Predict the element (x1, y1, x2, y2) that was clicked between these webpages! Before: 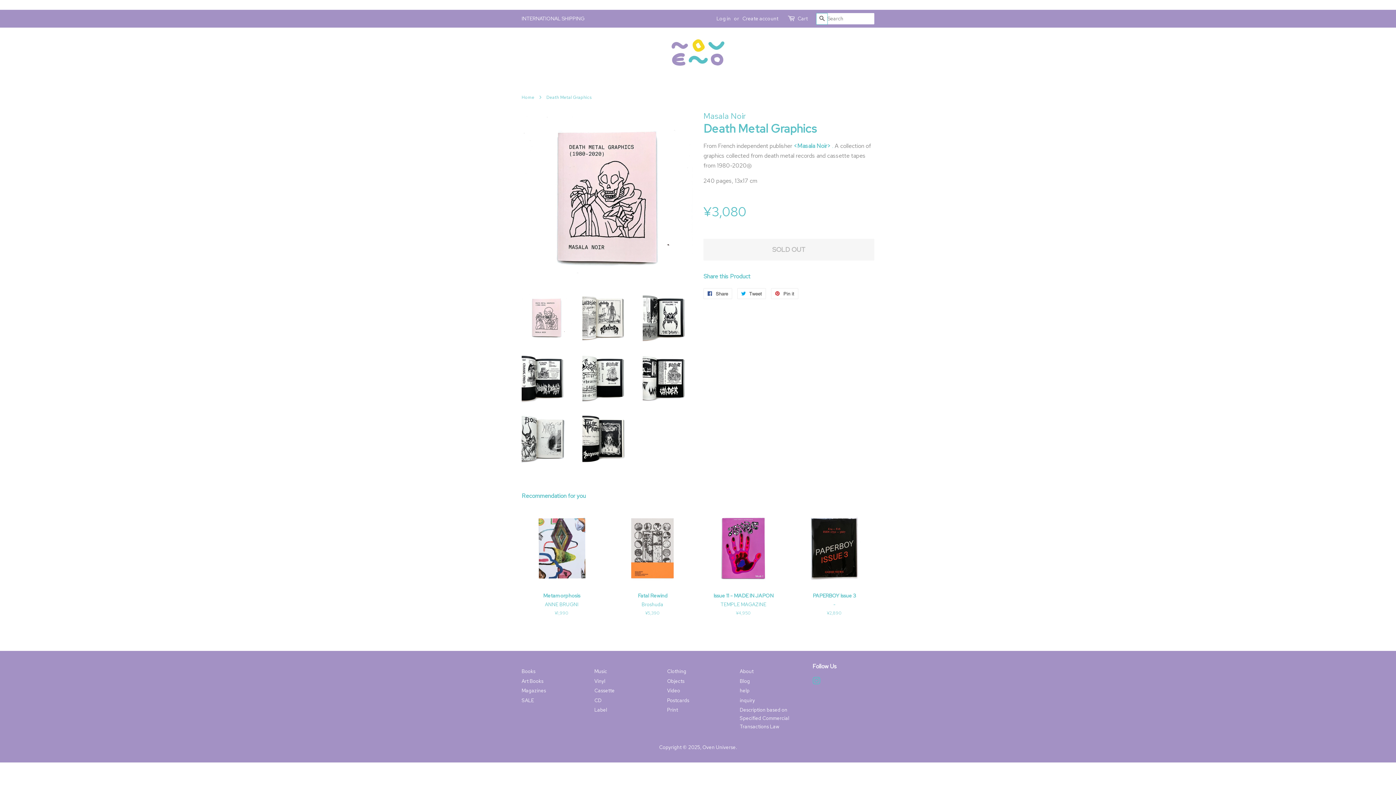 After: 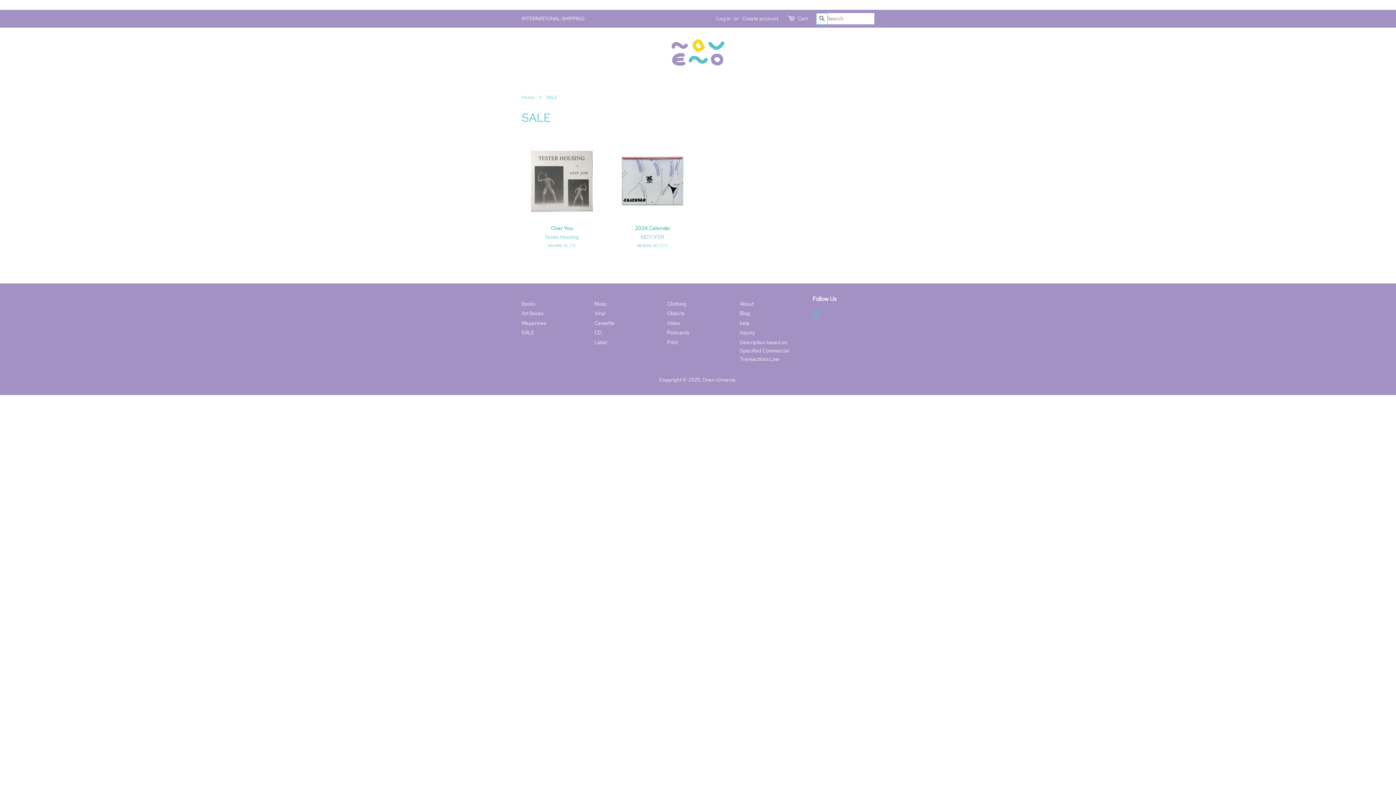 Action: bbox: (521, 697, 534, 703) label: SALE